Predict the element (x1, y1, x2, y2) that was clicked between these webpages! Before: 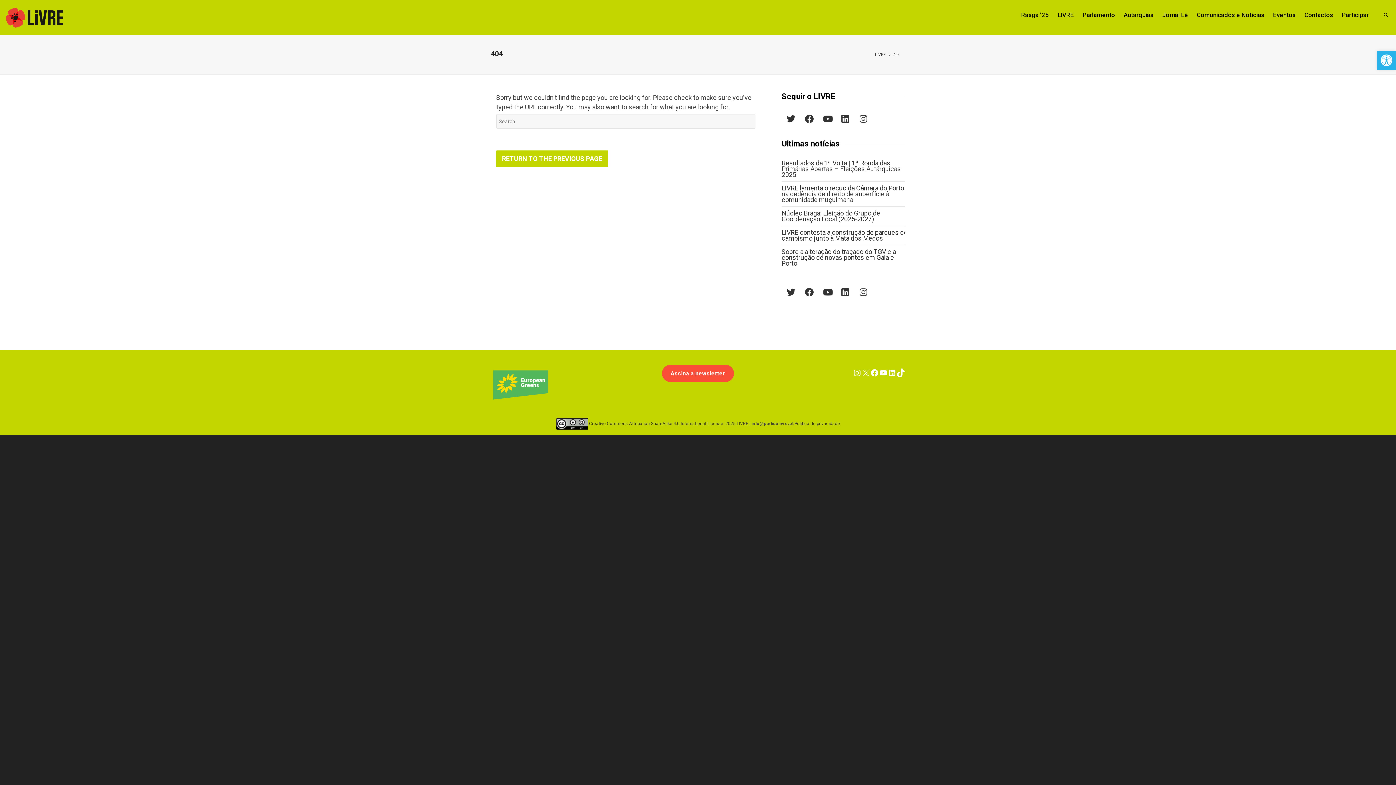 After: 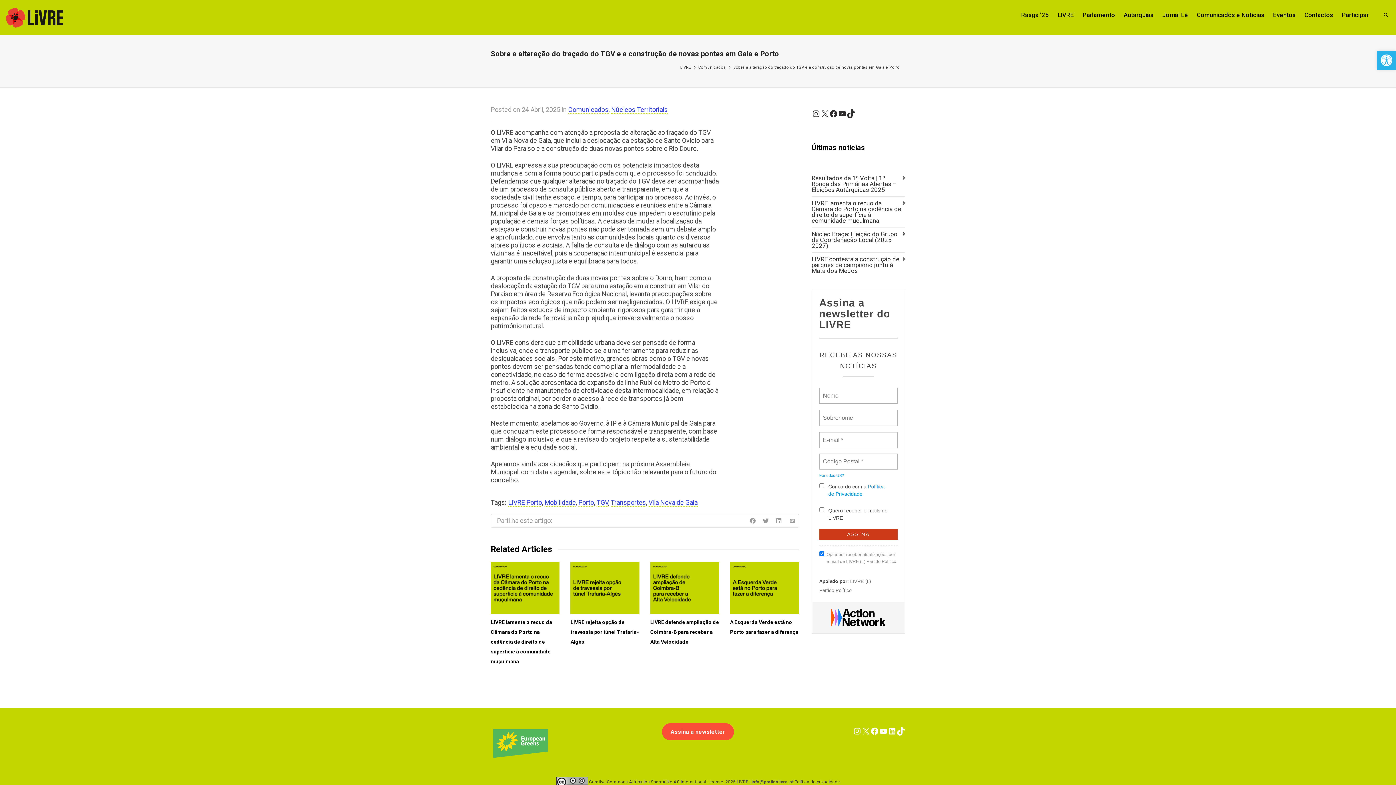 Action: label: Sobre a alteração do traçado do TGV e a construção de novas pontes em Gaia e Porto bbox: (781, 245, 910, 270)